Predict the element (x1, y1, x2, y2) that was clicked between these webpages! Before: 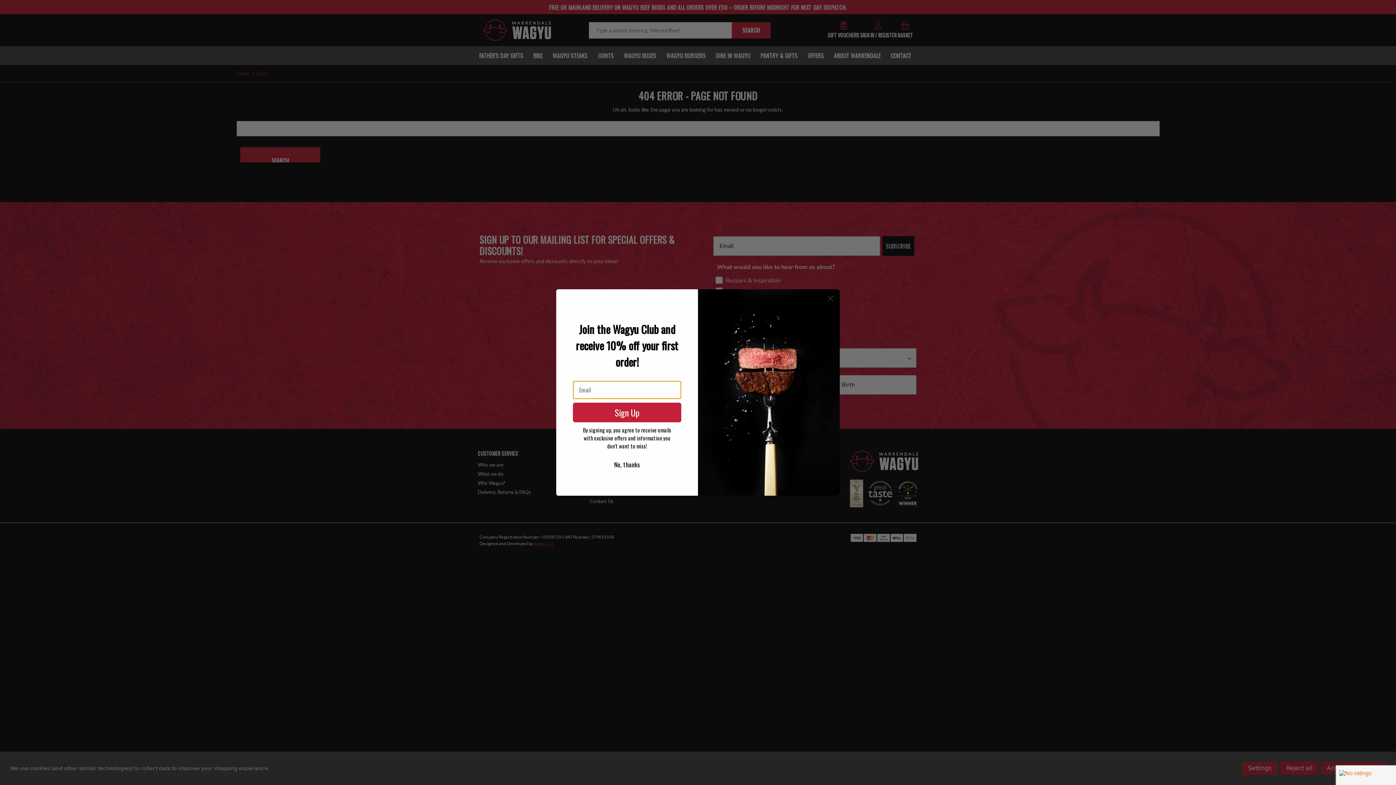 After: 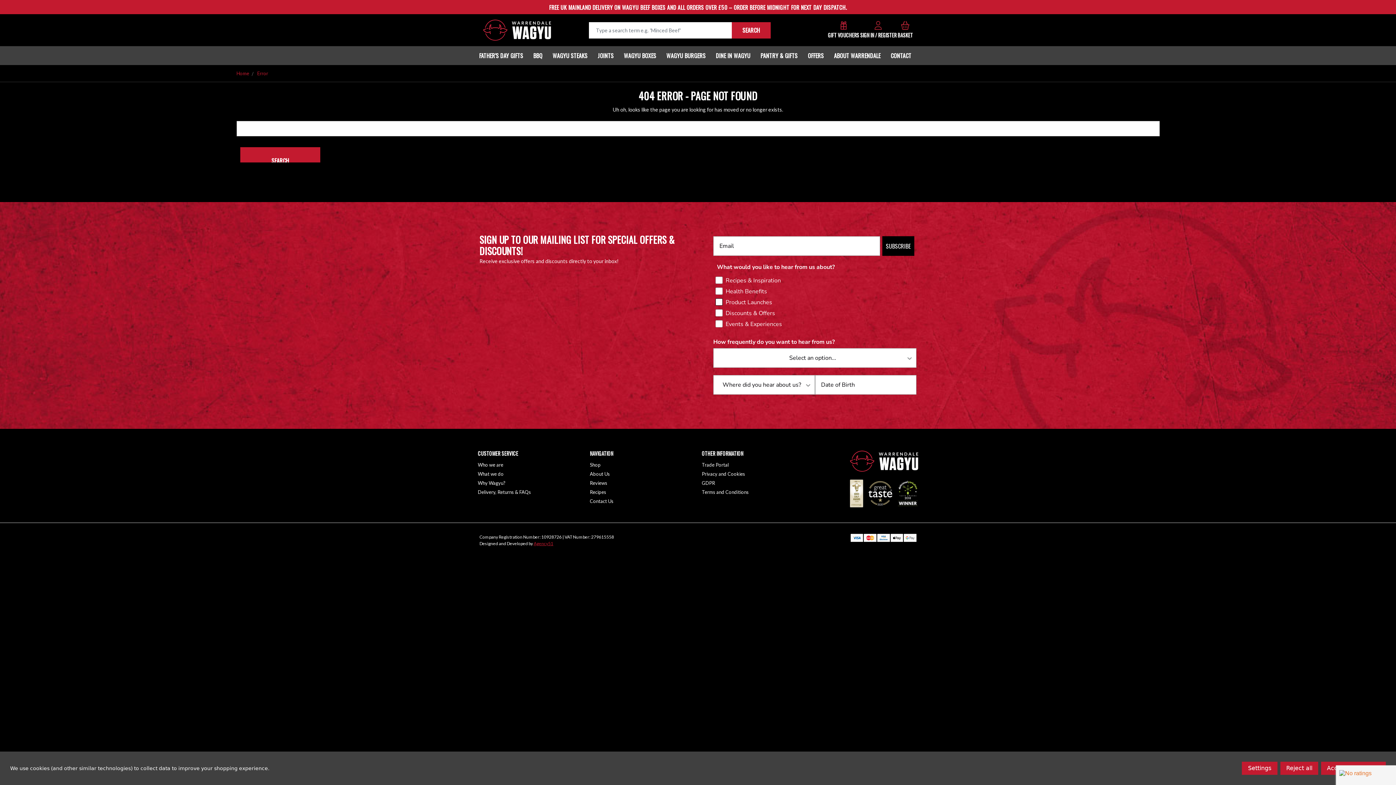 Action: label: Close dialog bbox: (824, 292, 837, 305)